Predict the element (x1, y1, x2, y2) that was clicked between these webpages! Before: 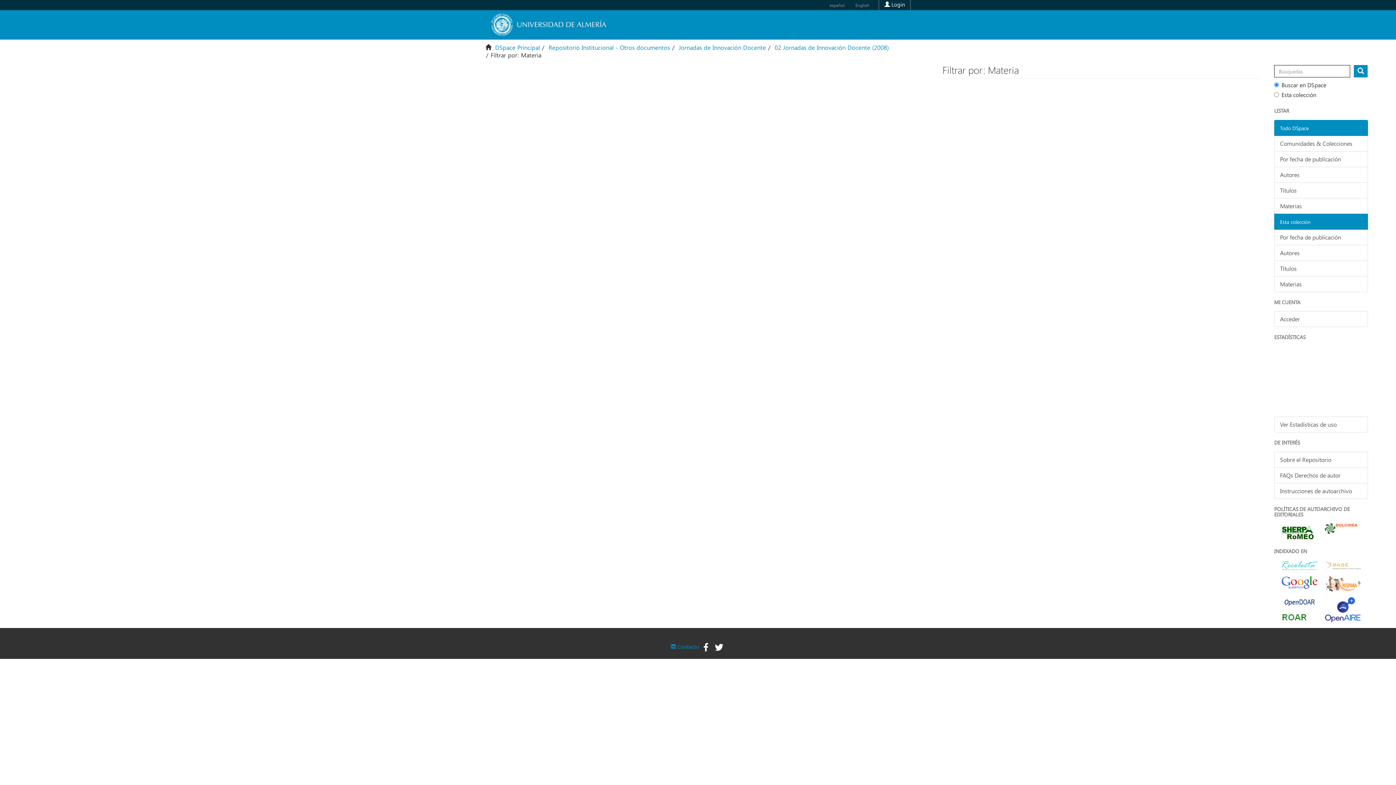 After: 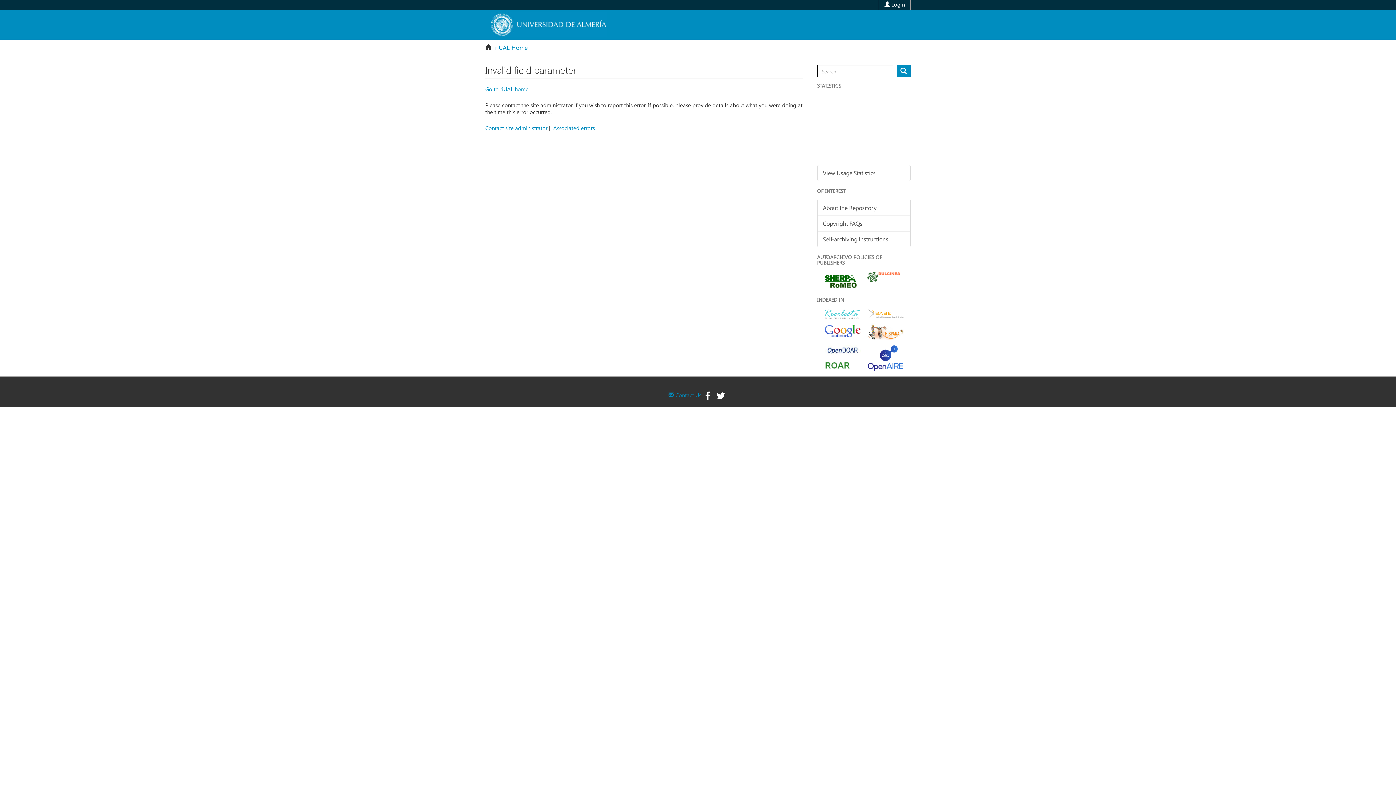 Action: label: English bbox: (853, 1, 871, 8)